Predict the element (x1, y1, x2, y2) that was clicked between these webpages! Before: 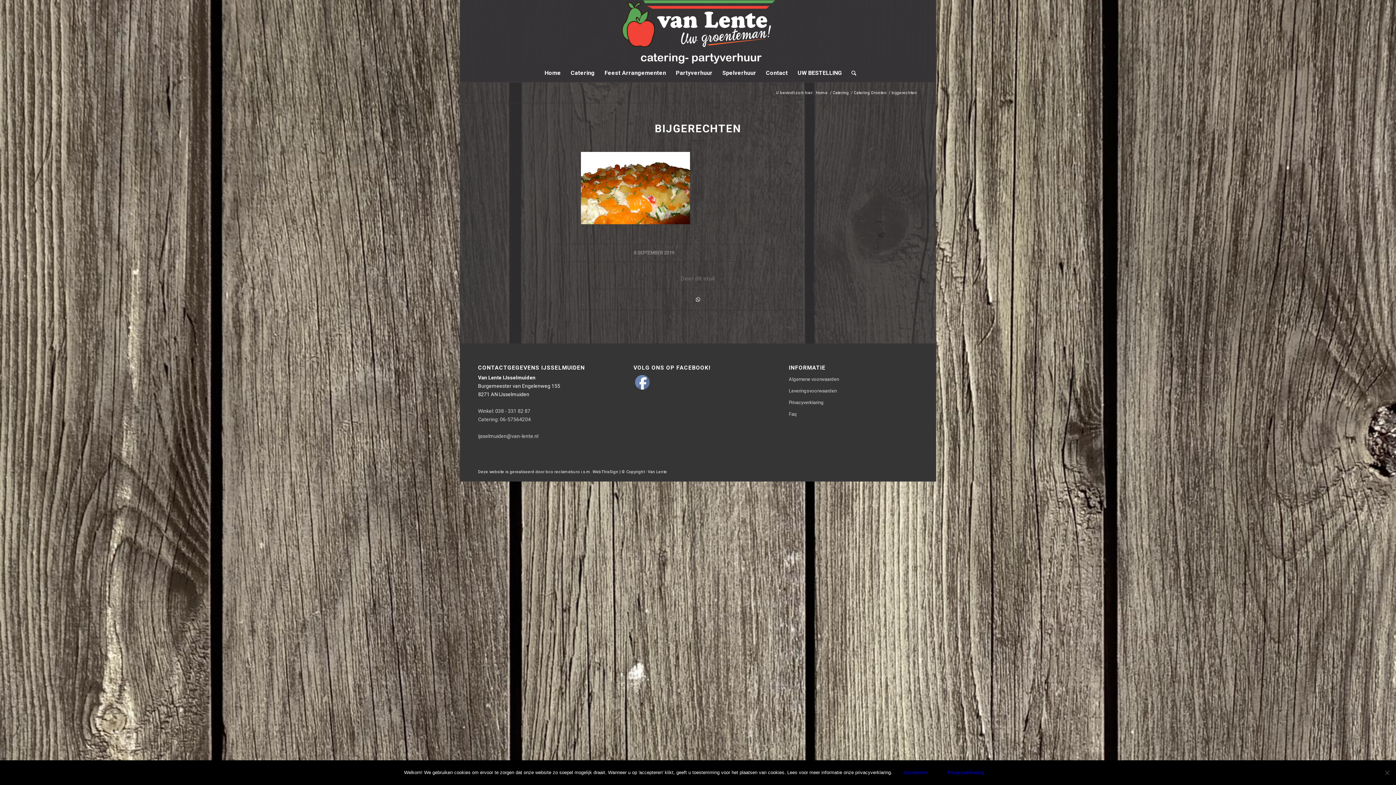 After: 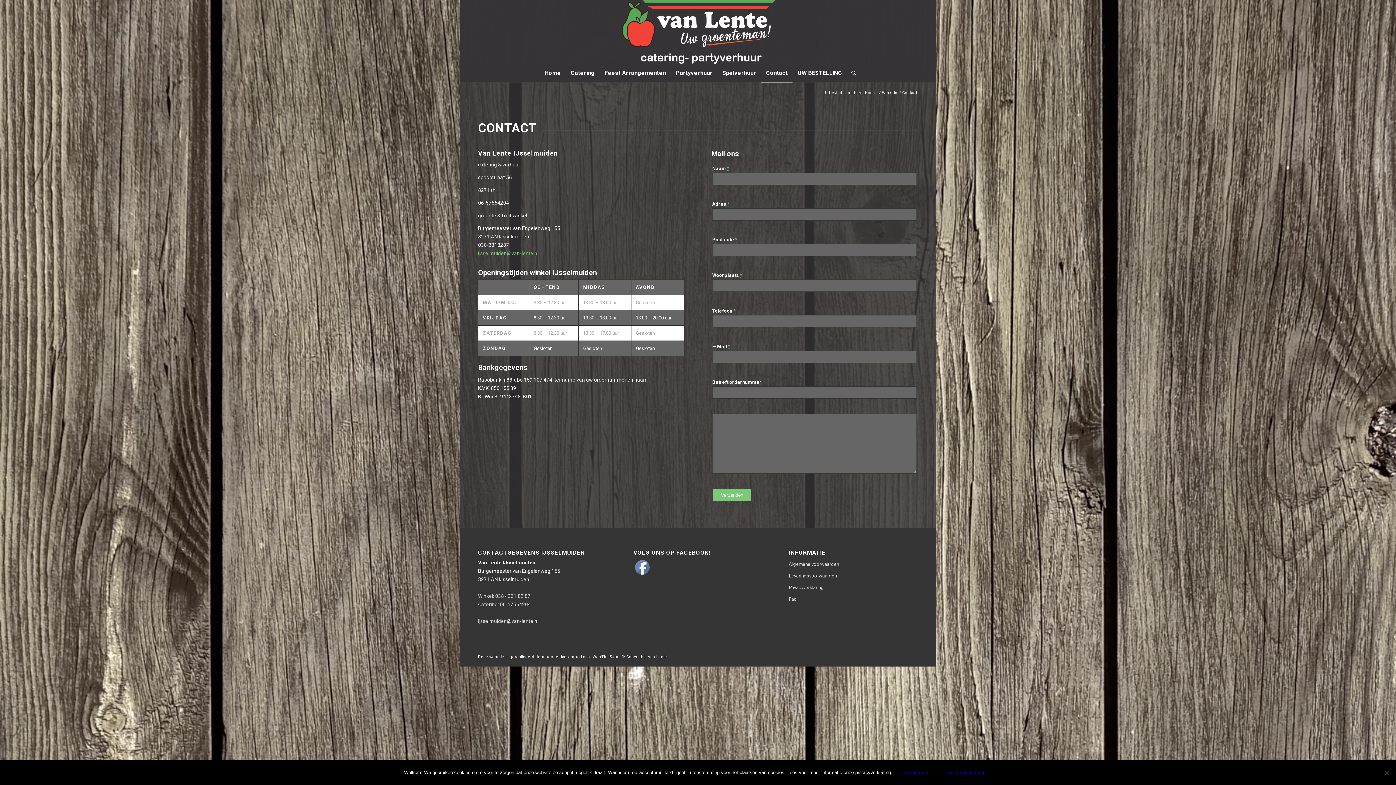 Action: label: Contact bbox: (761, 64, 792, 82)